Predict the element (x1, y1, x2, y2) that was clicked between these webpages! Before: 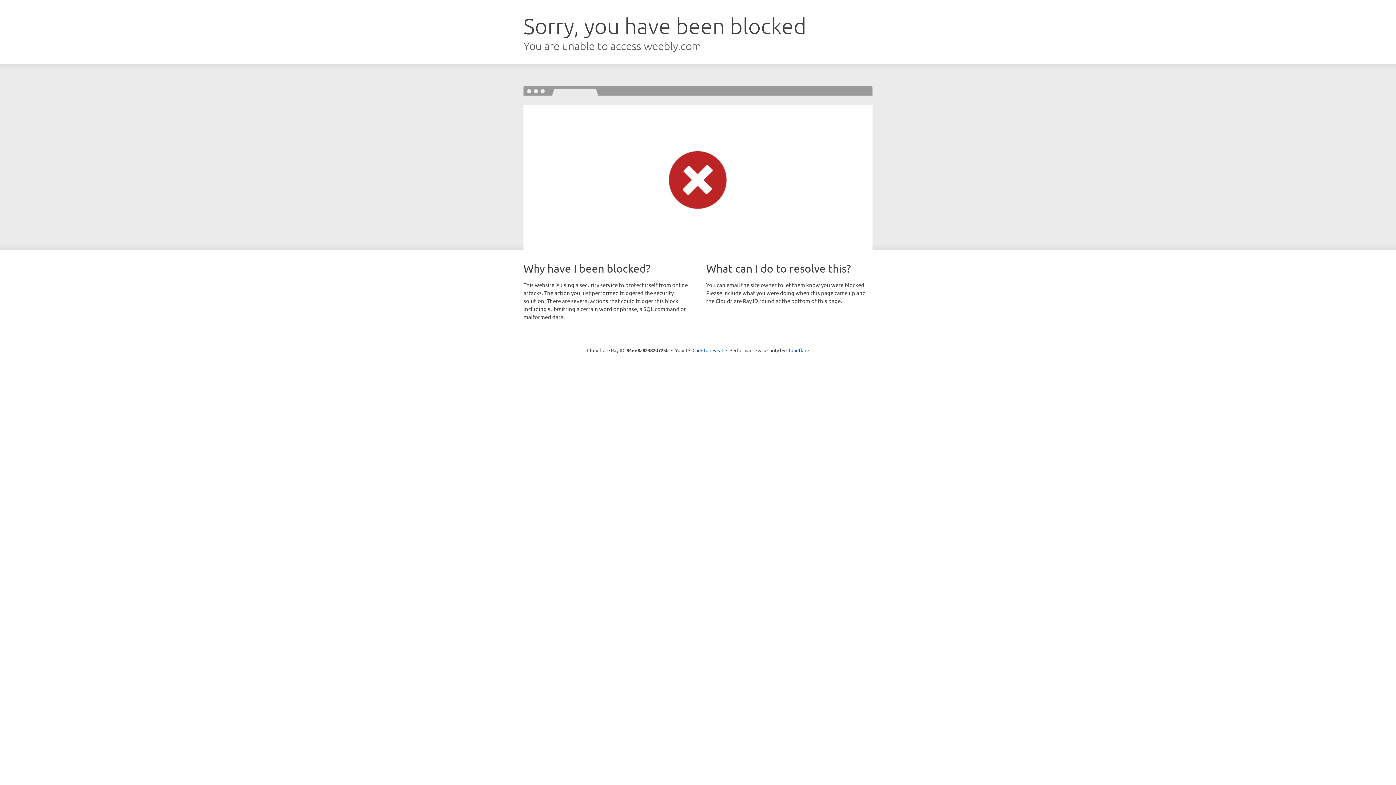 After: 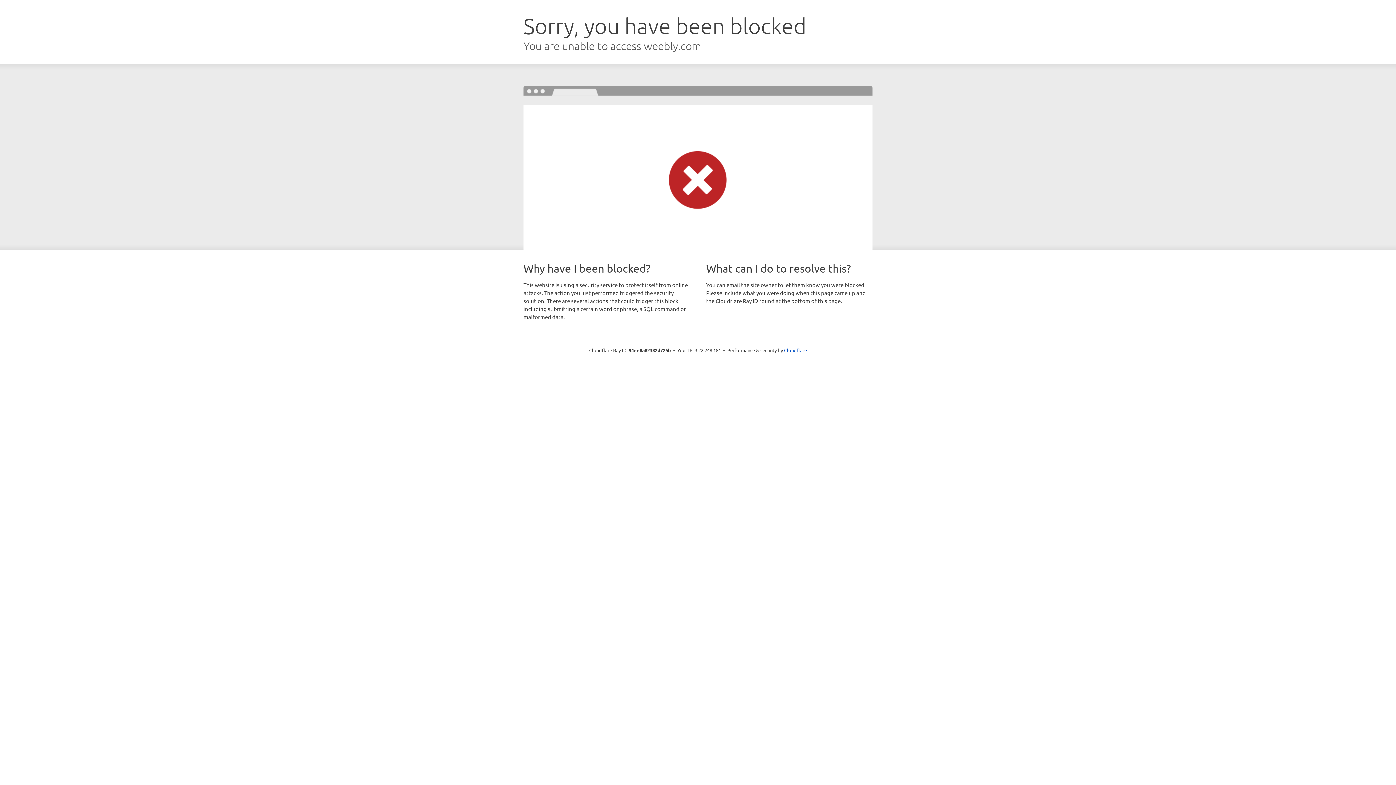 Action: bbox: (692, 346, 723, 353) label: Click to reveal